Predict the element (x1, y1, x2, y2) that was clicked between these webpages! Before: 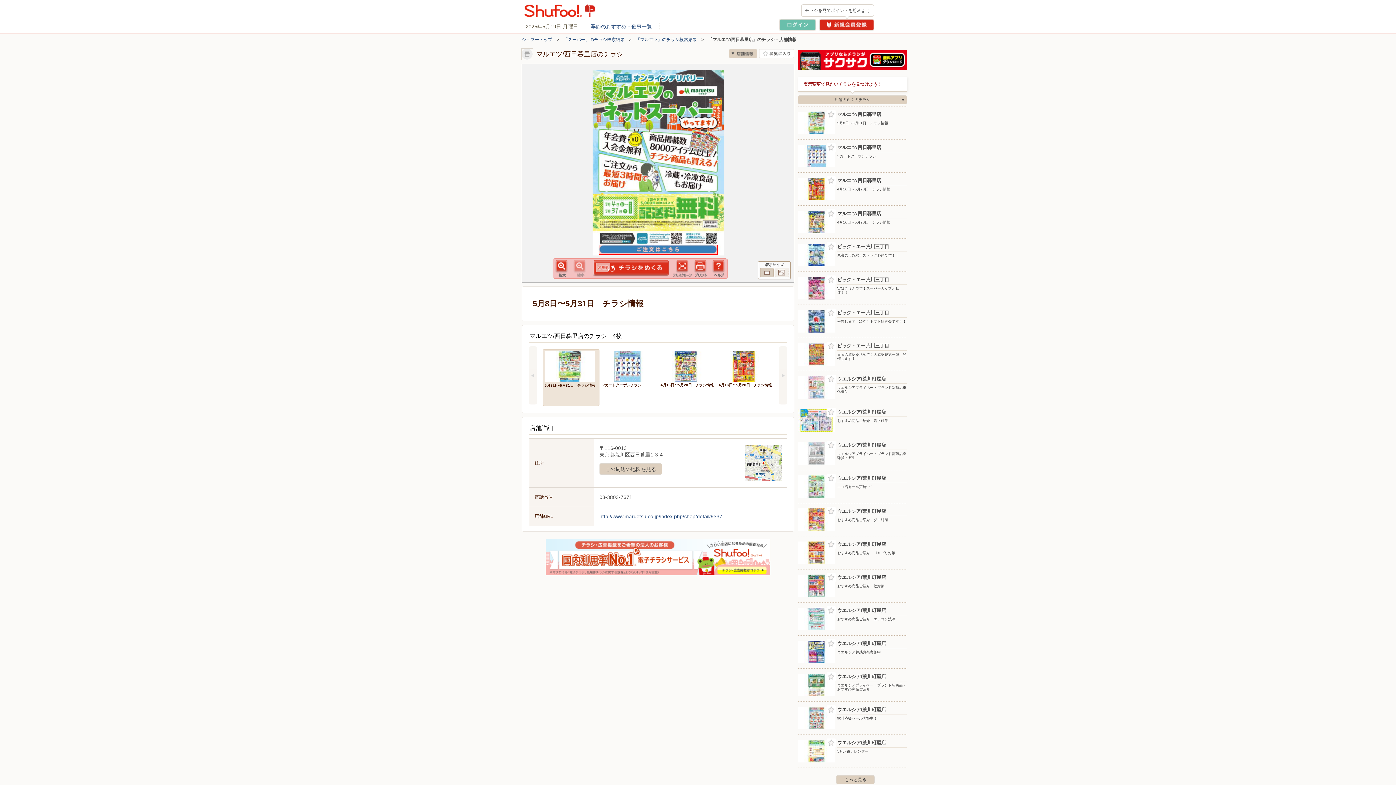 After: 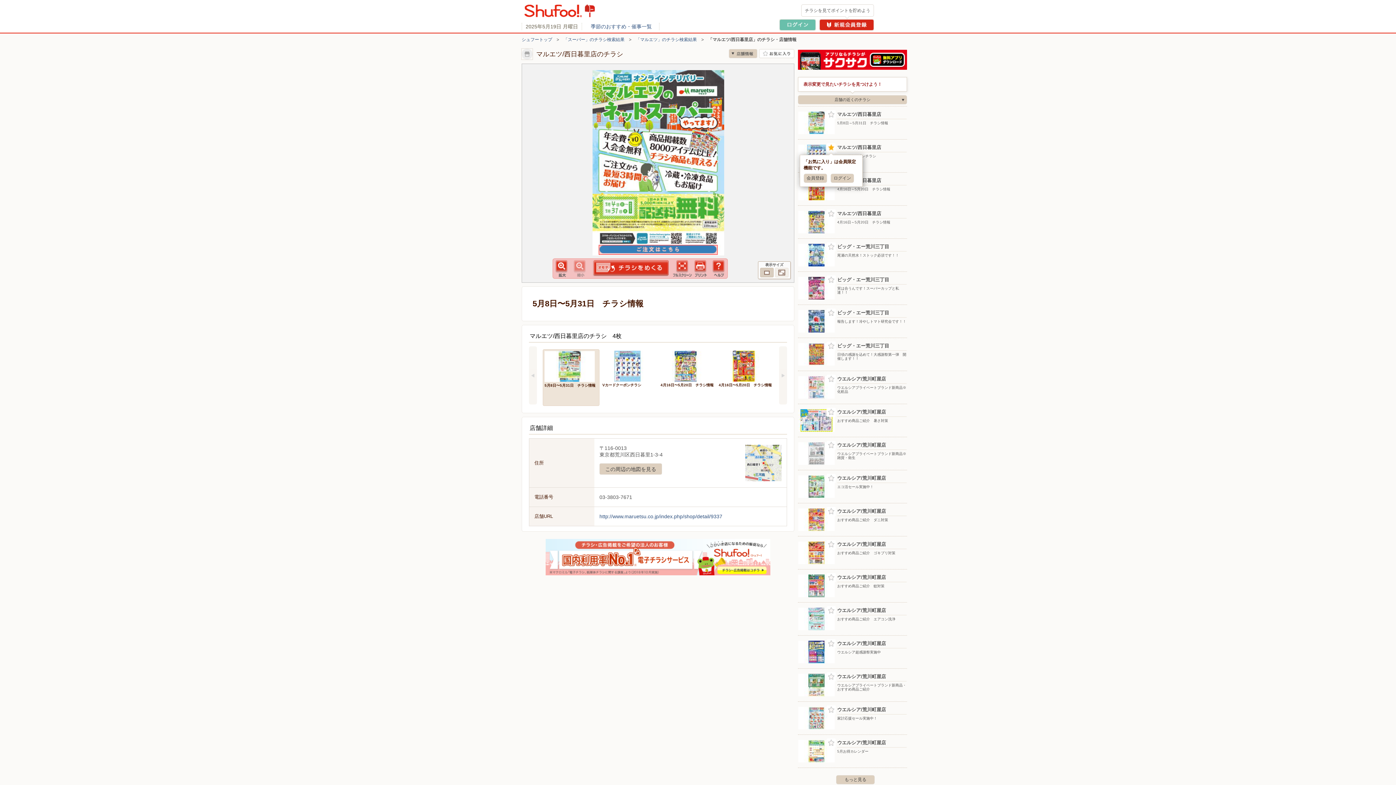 Action: bbox: (826, 143, 836, 152) label: お気に入り登録